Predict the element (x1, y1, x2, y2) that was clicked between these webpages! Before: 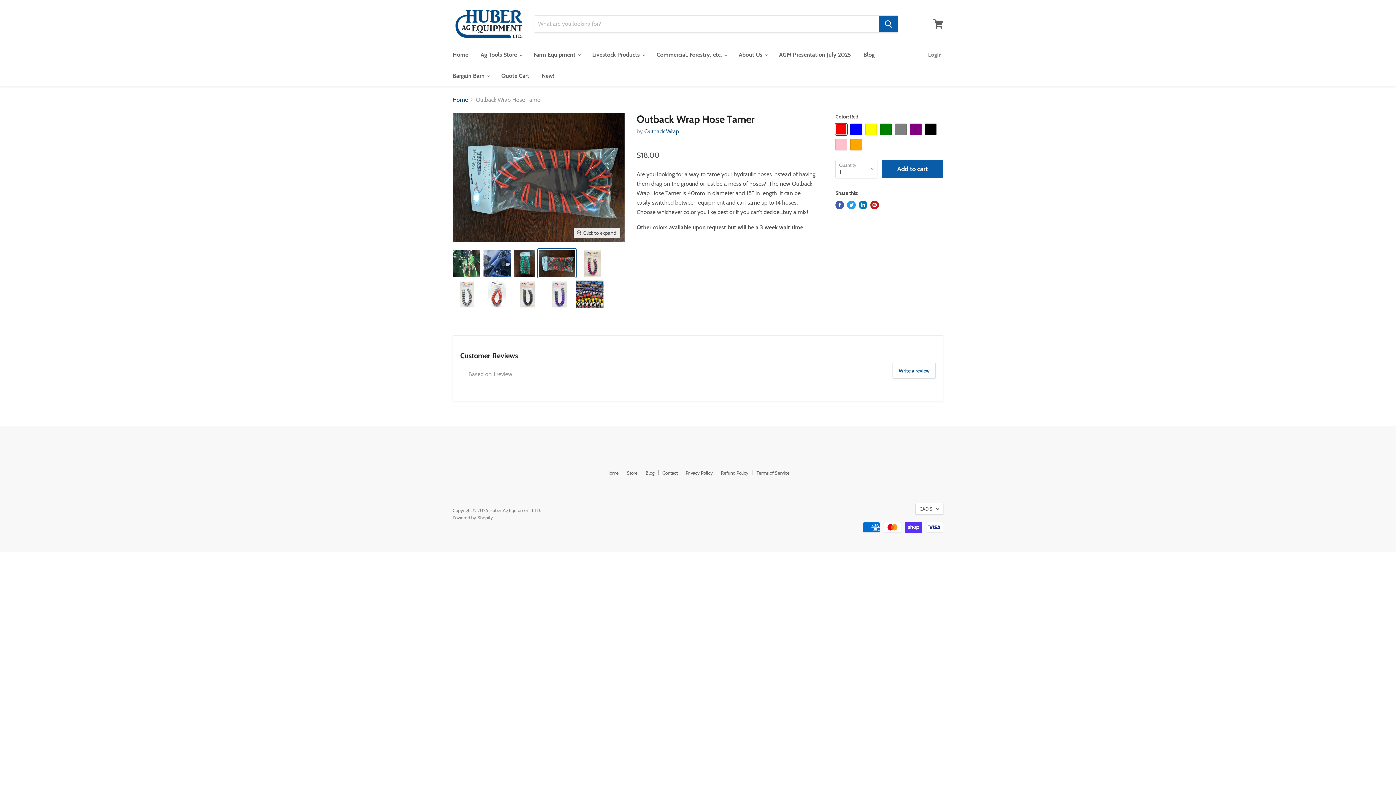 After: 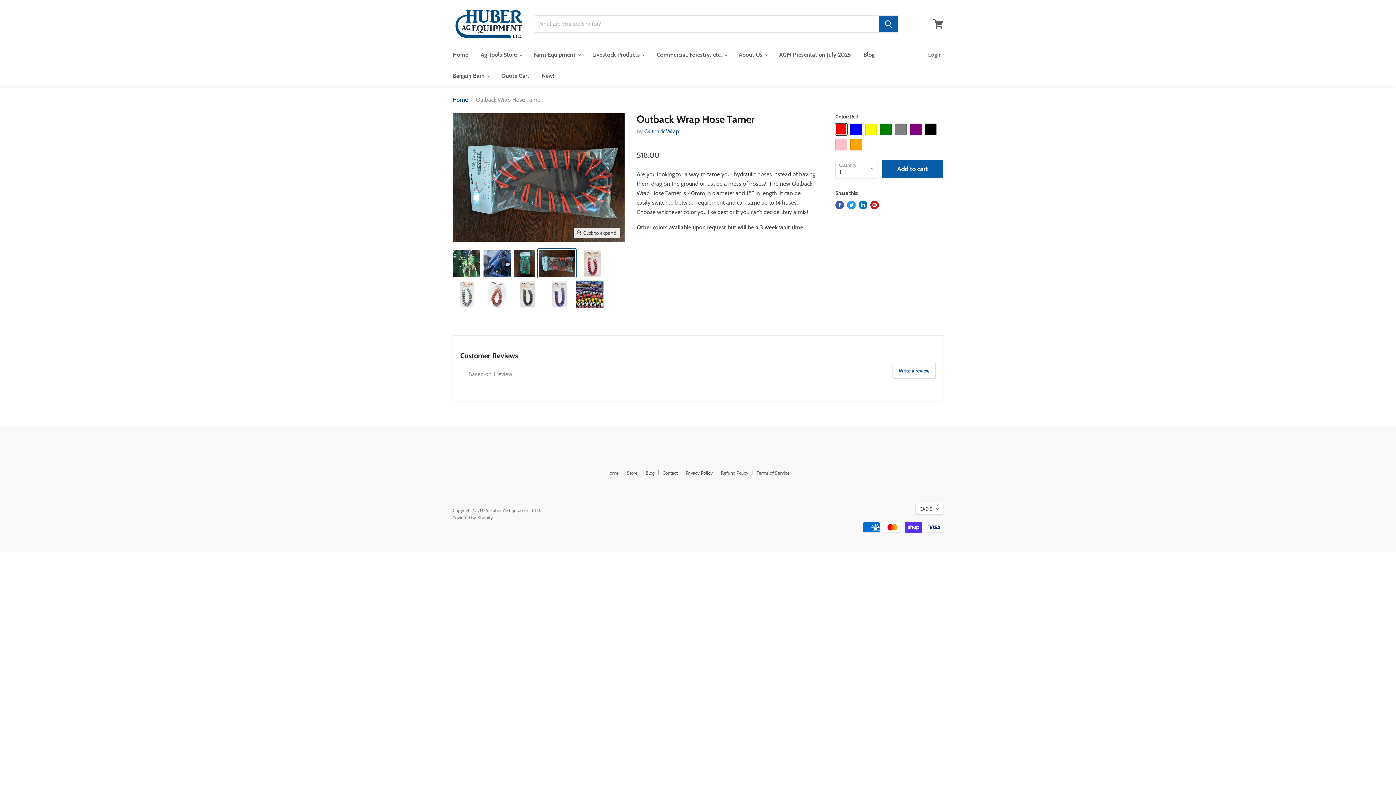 Action: bbox: (870, 200, 879, 209) label: Pin on Pinterest